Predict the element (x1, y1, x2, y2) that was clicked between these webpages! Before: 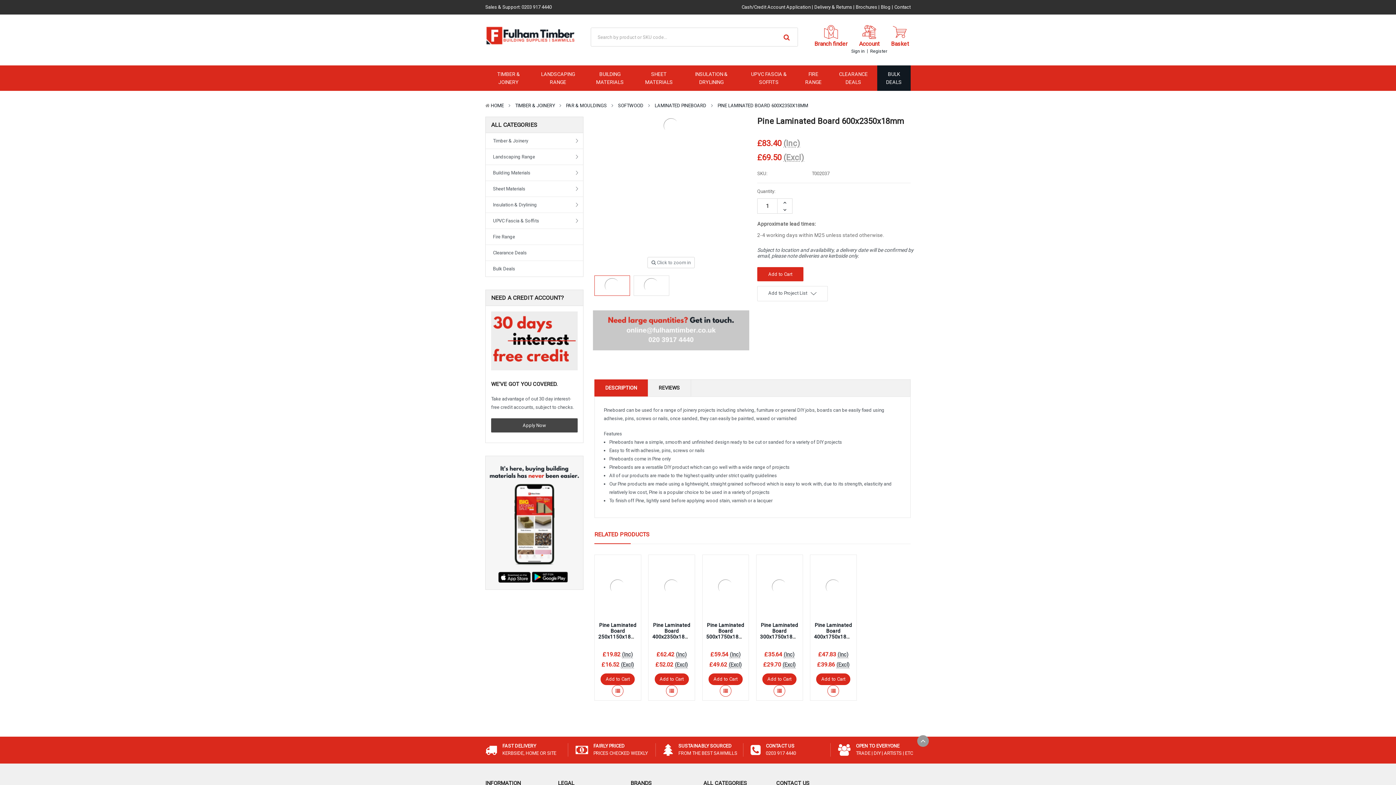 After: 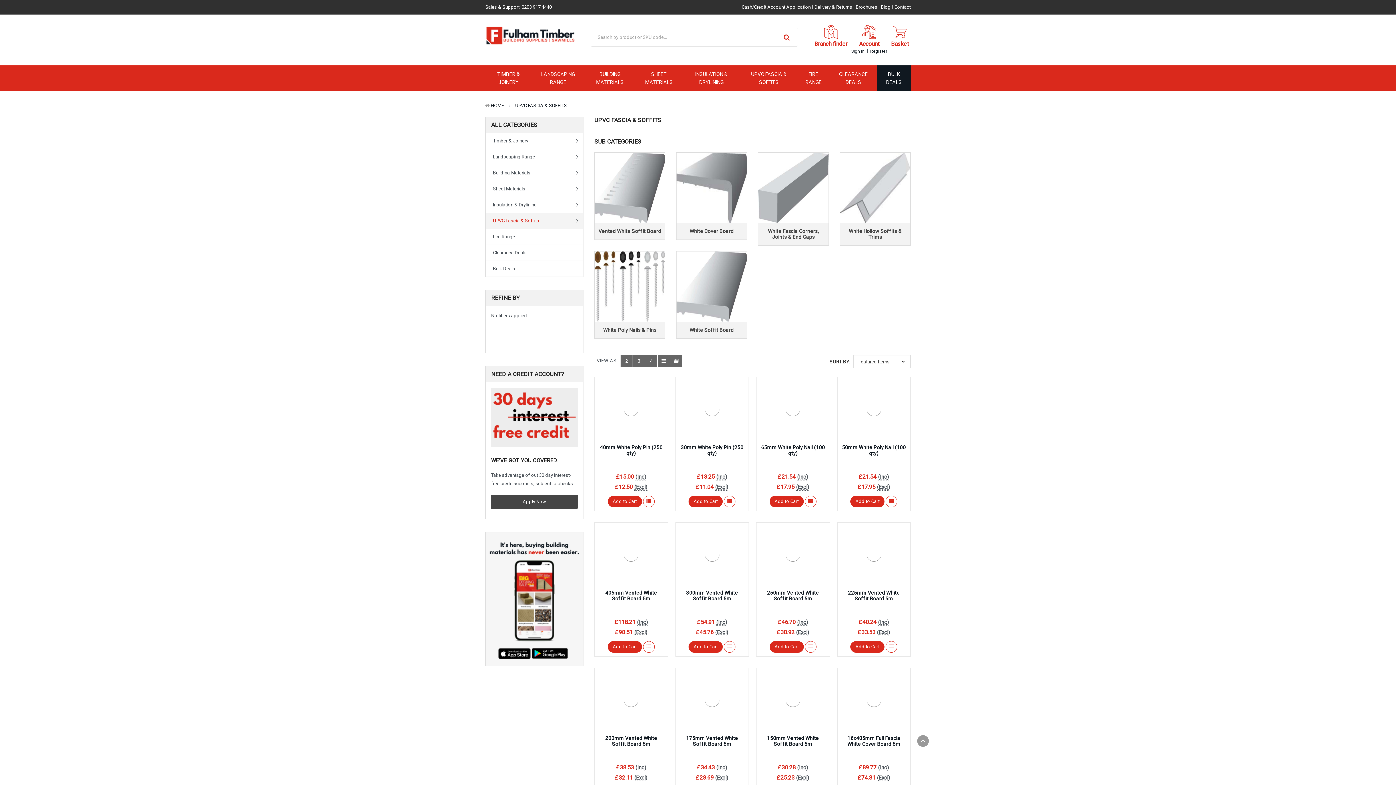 Action: label: UPVC Fascia & Soffits bbox: (485, 213, 583, 228)